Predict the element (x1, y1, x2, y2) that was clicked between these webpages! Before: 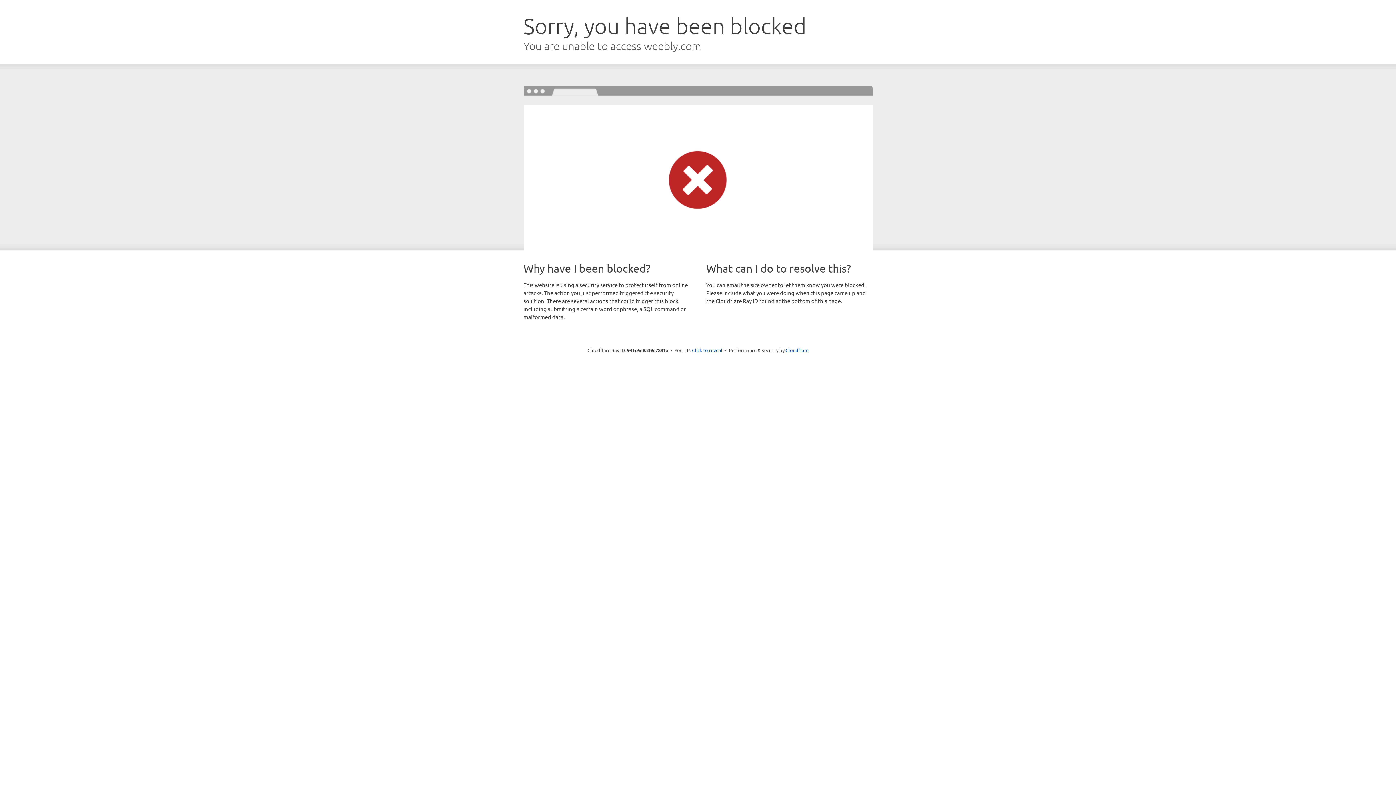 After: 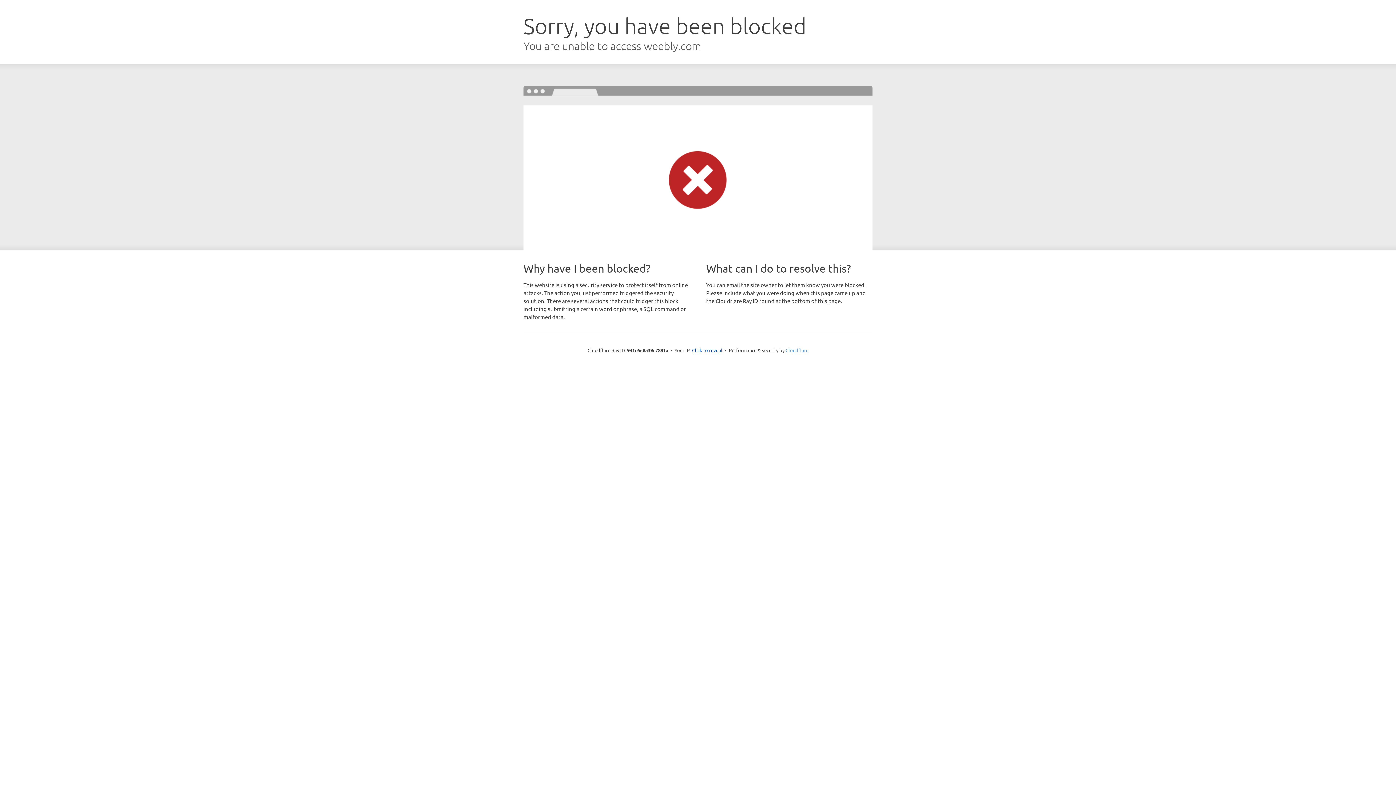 Action: label: Cloudflare bbox: (785, 347, 808, 353)